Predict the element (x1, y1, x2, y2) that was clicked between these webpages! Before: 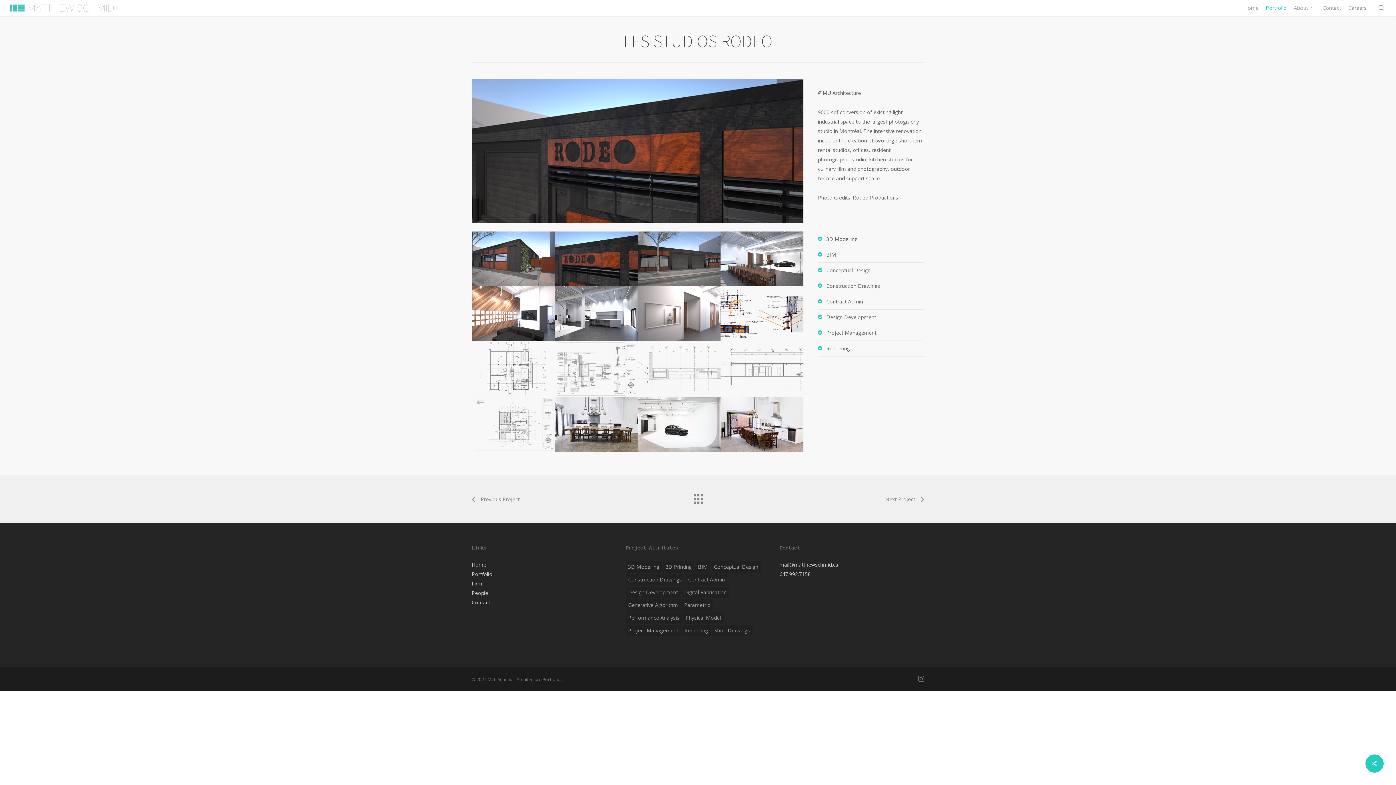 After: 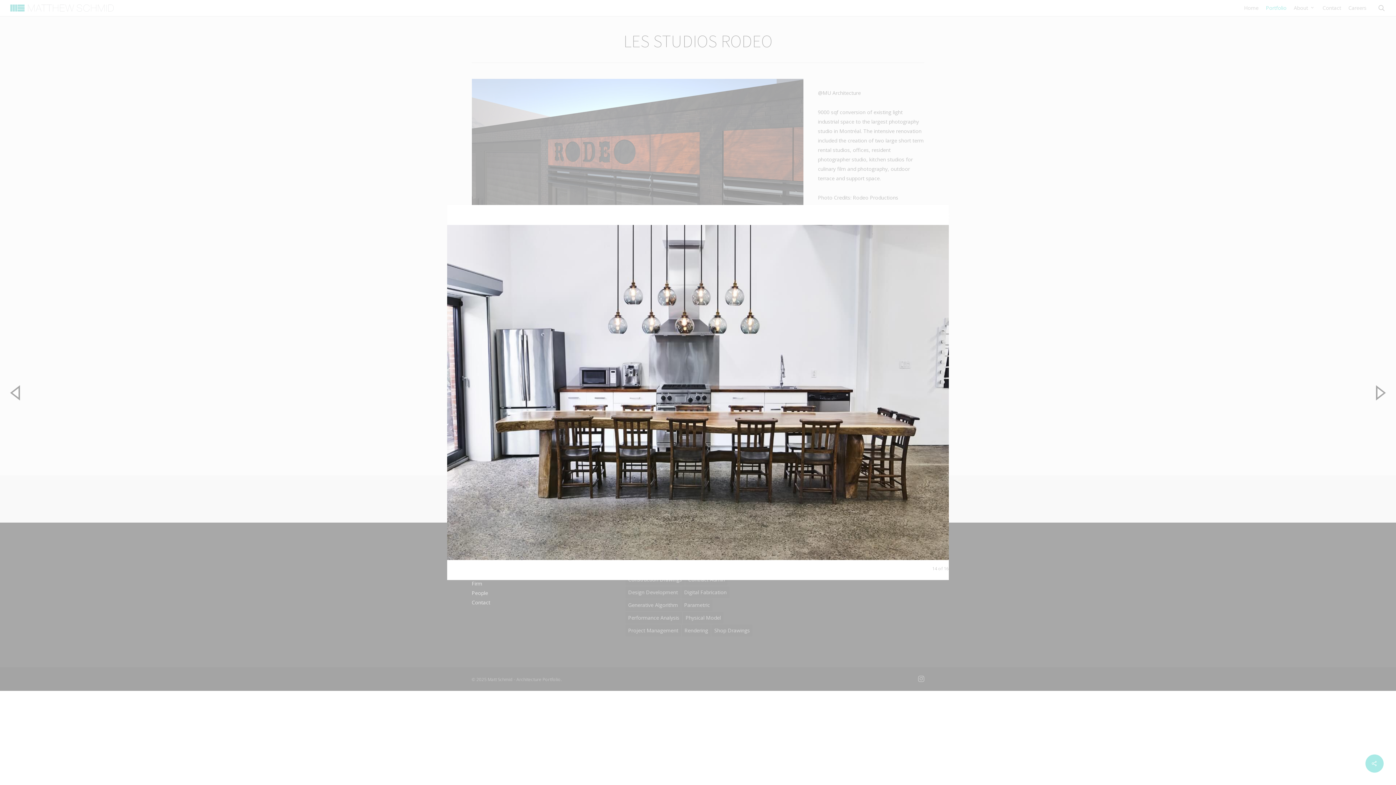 Action: bbox: (554, 396, 637, 452)